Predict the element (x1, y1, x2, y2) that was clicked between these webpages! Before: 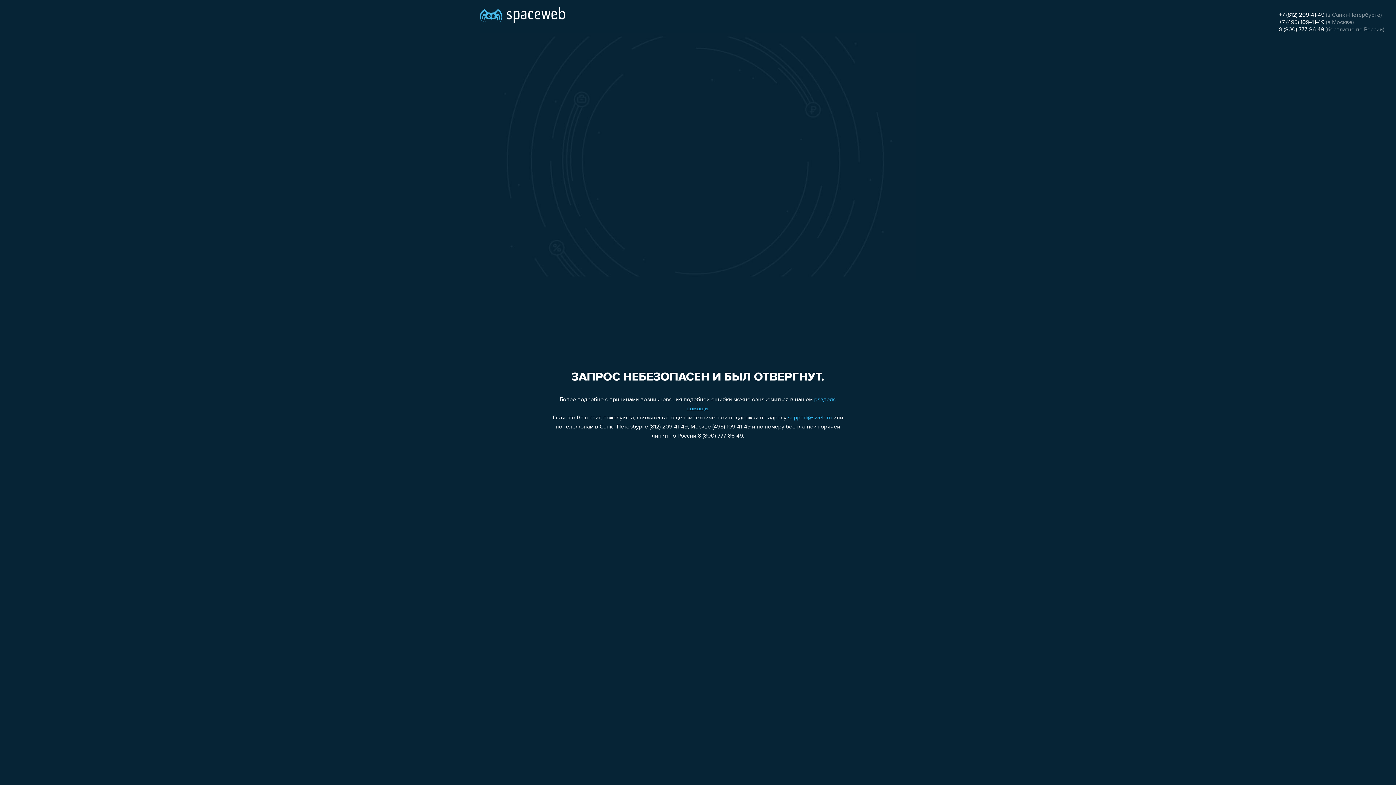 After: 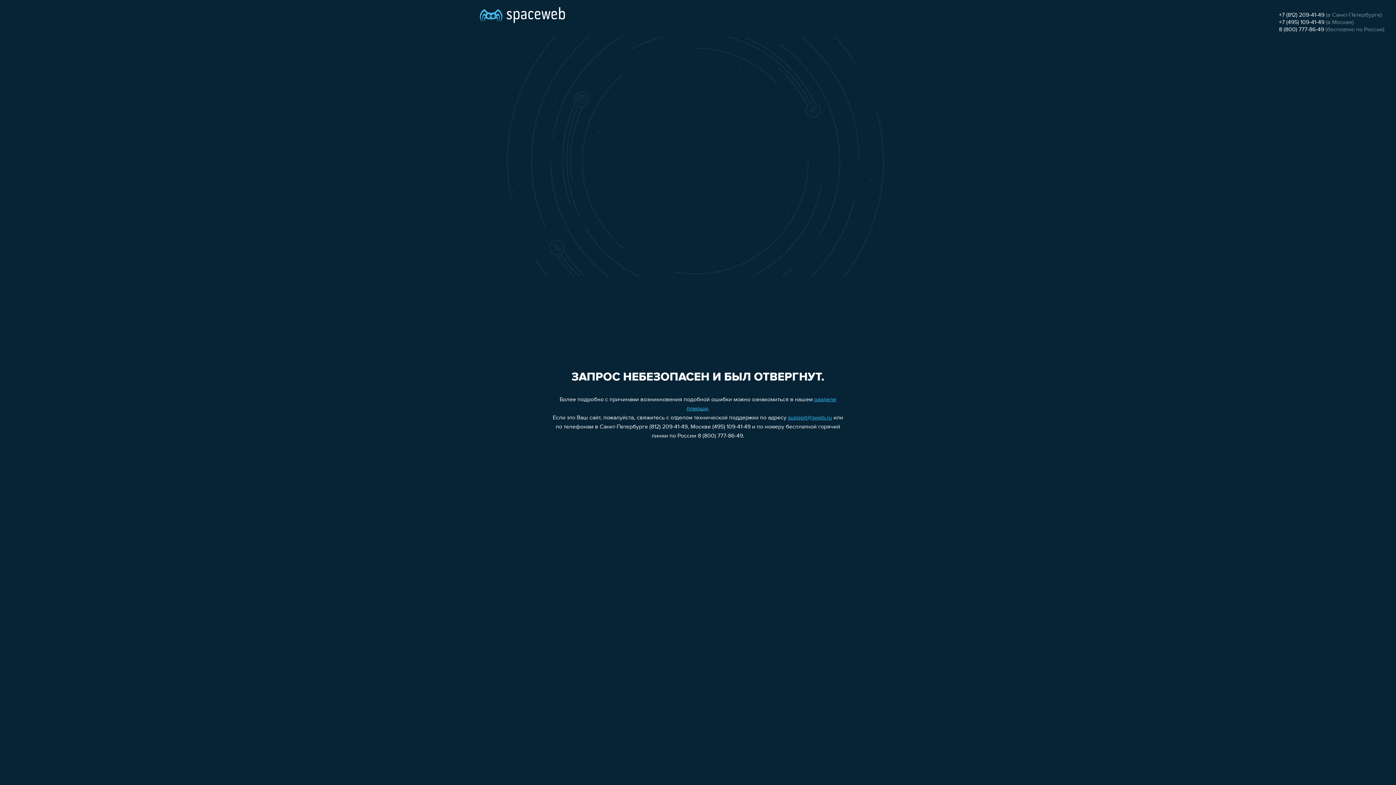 Action: bbox: (788, 415, 832, 421) label: support@sweb.ru